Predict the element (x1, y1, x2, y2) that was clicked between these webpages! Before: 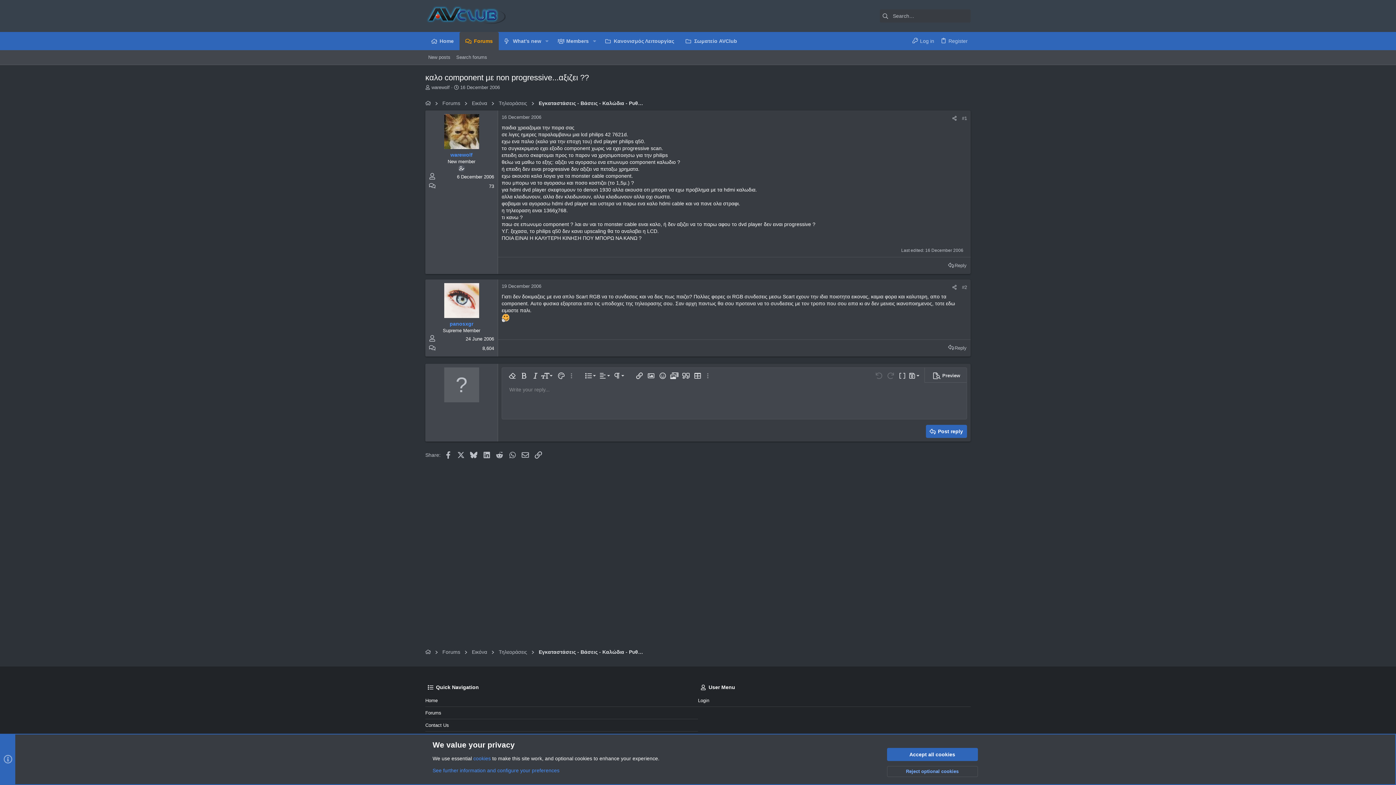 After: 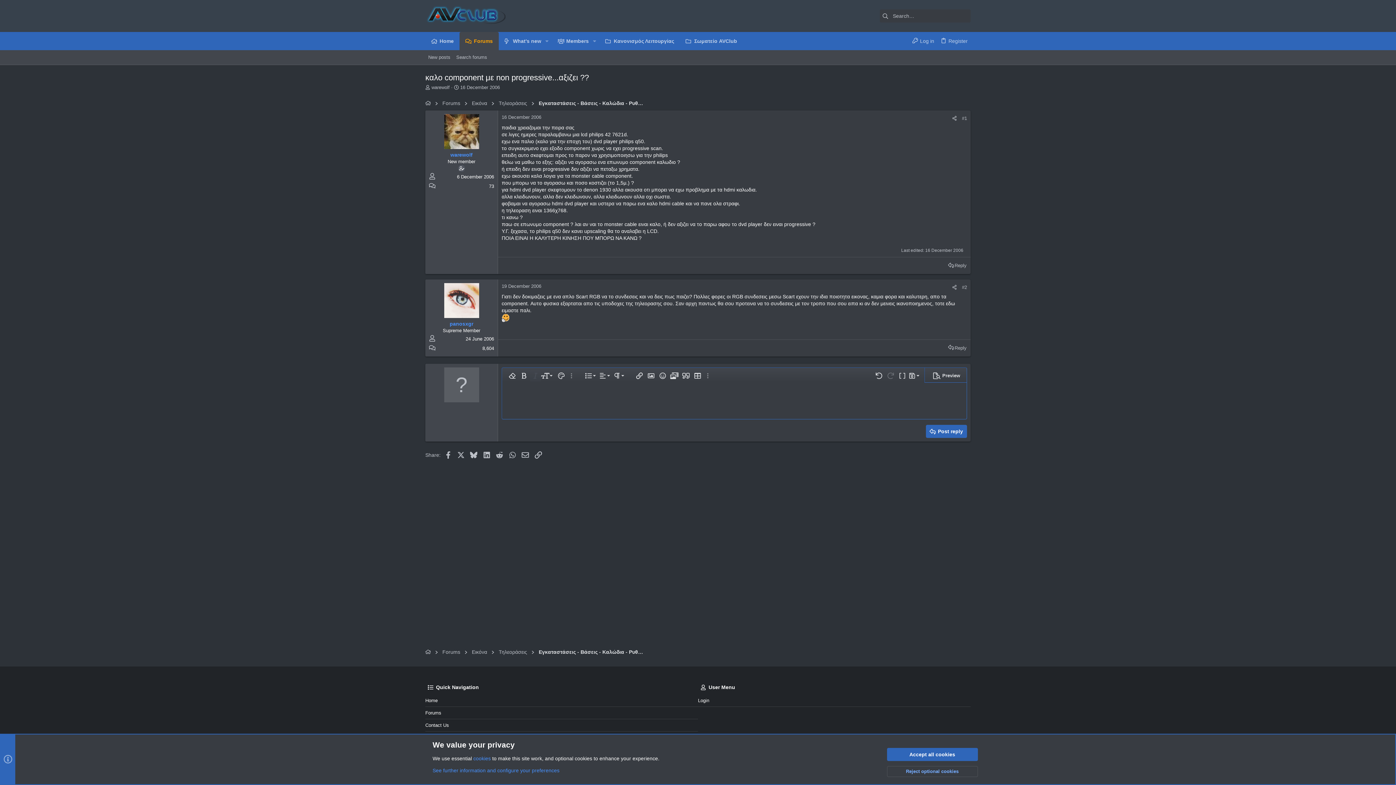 Action: label: Italic bbox: (530, 370, 541, 381)